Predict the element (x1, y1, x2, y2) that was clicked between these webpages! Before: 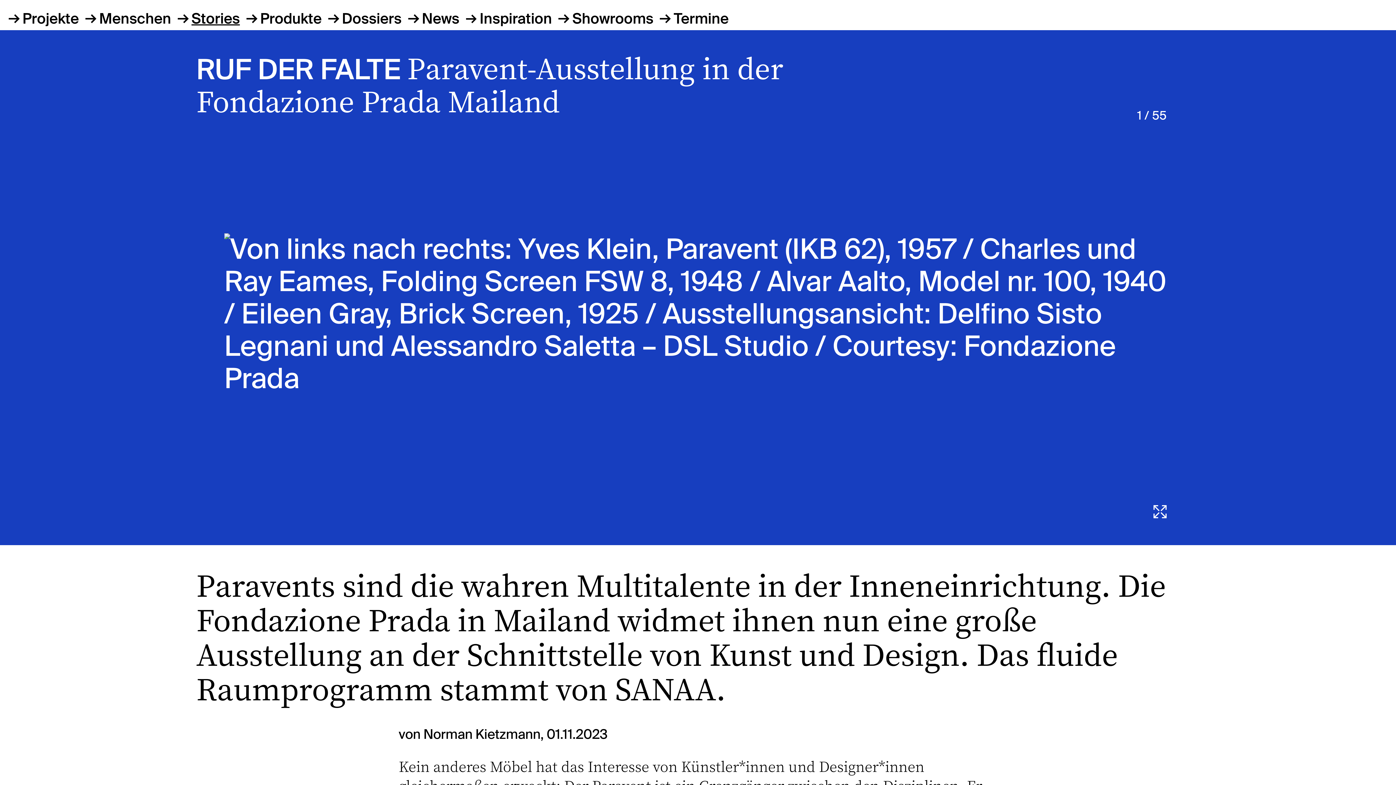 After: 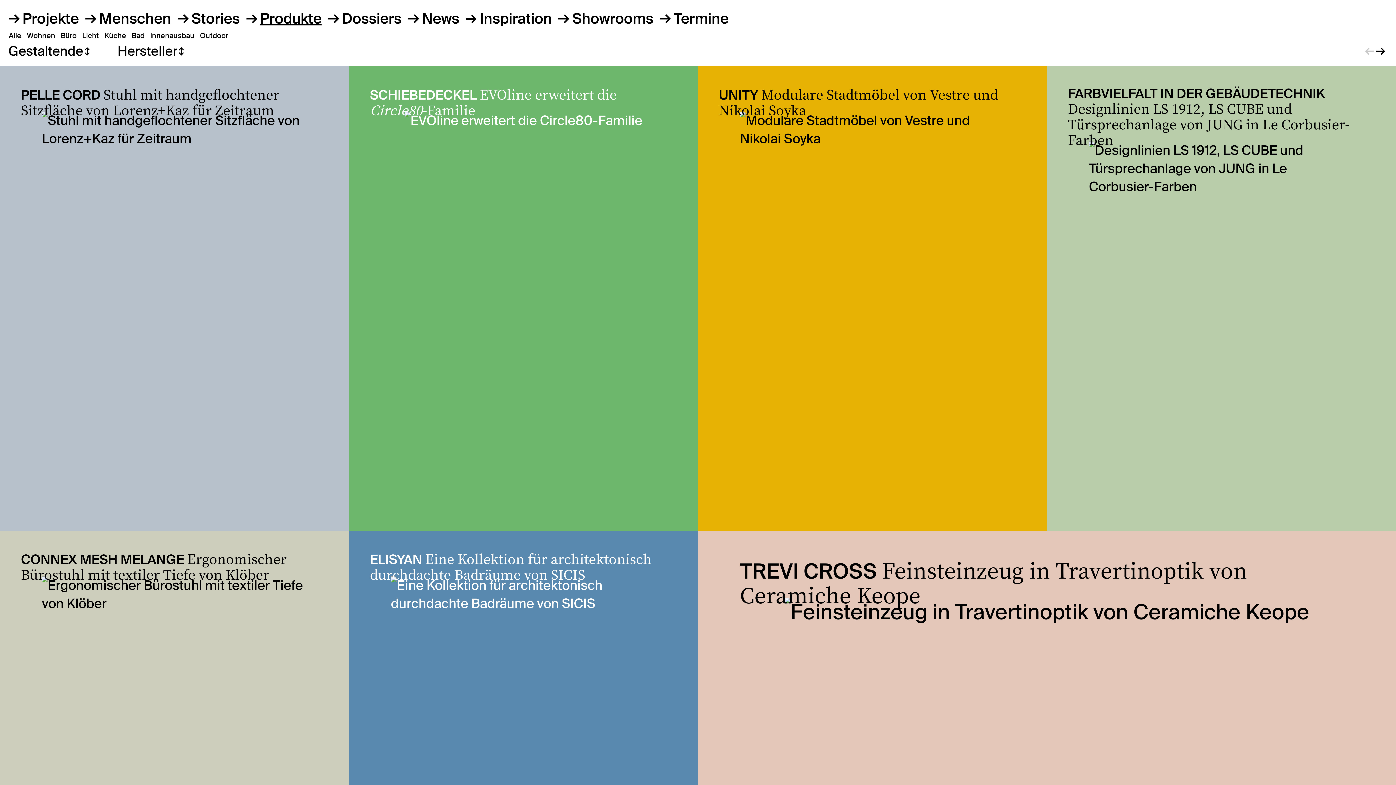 Action: label: Produkte bbox: (246, 9, 321, 28)